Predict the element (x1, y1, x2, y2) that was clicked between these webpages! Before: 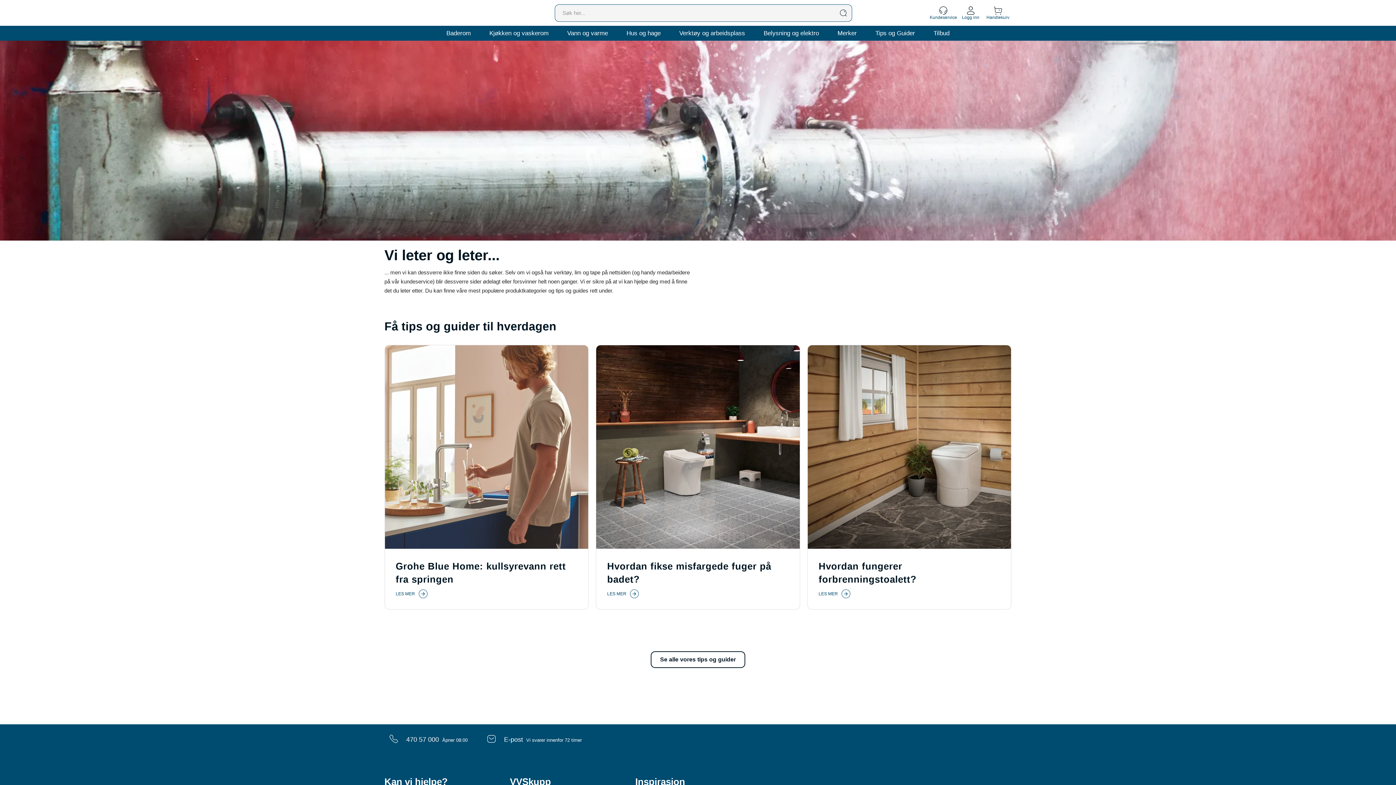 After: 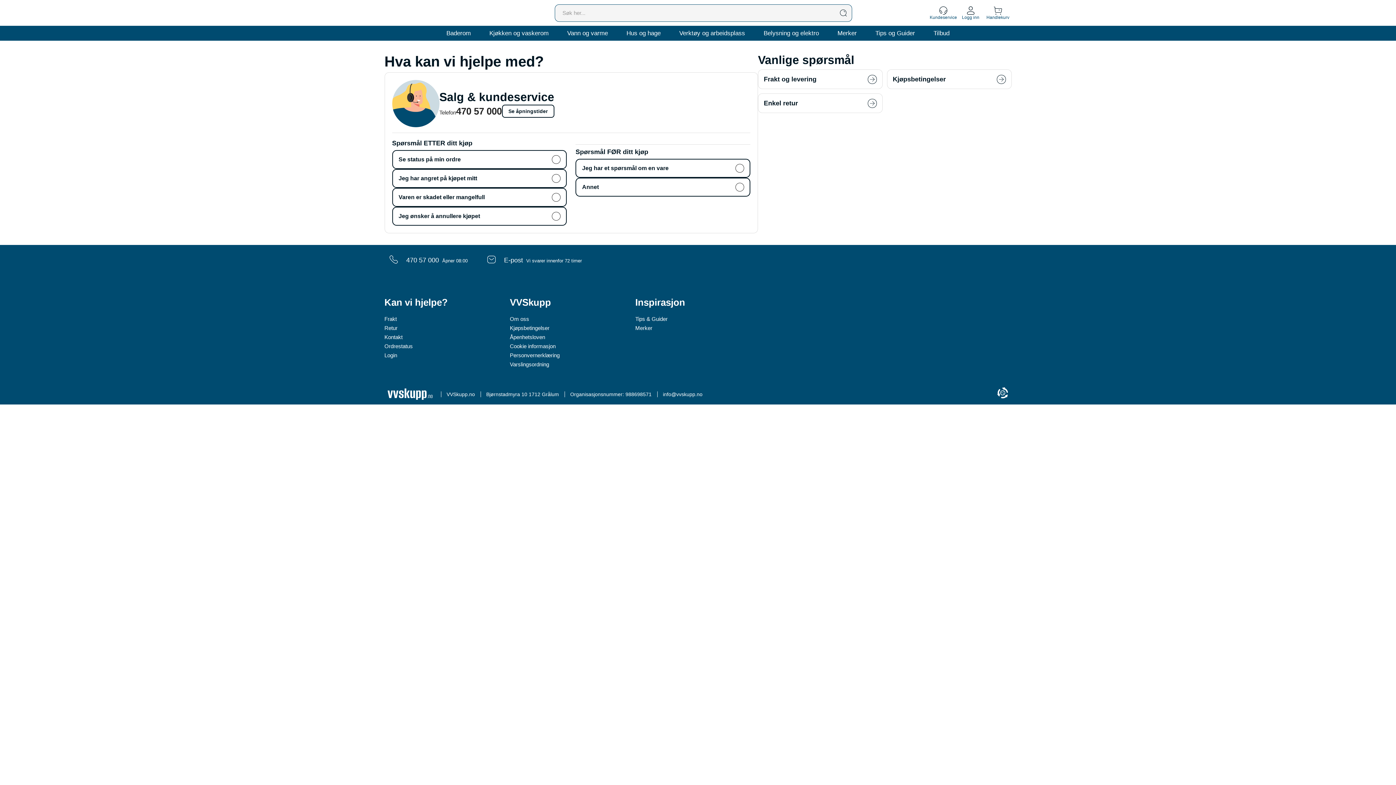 Action: label: 470 57 000 Åpner 08:00 bbox: (384, 730, 482, 748)